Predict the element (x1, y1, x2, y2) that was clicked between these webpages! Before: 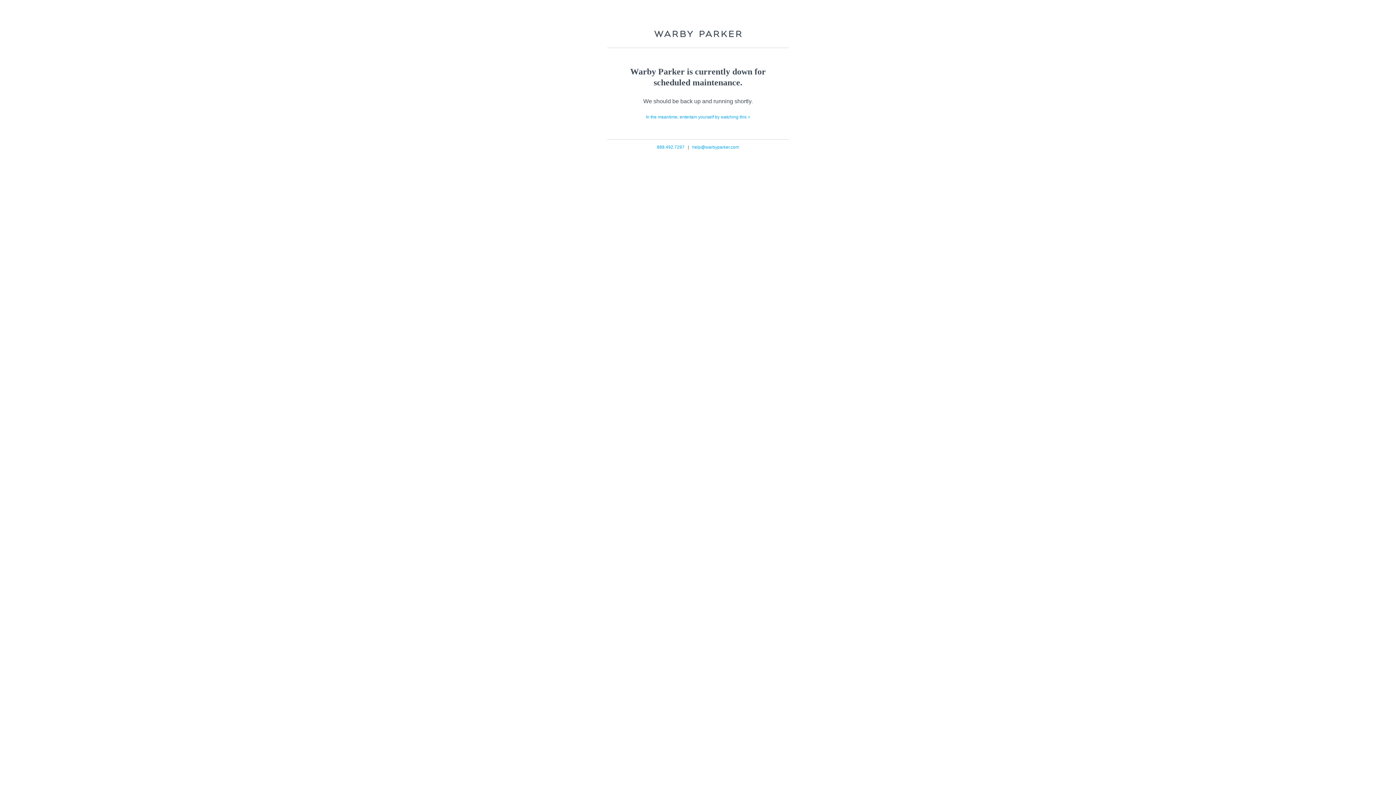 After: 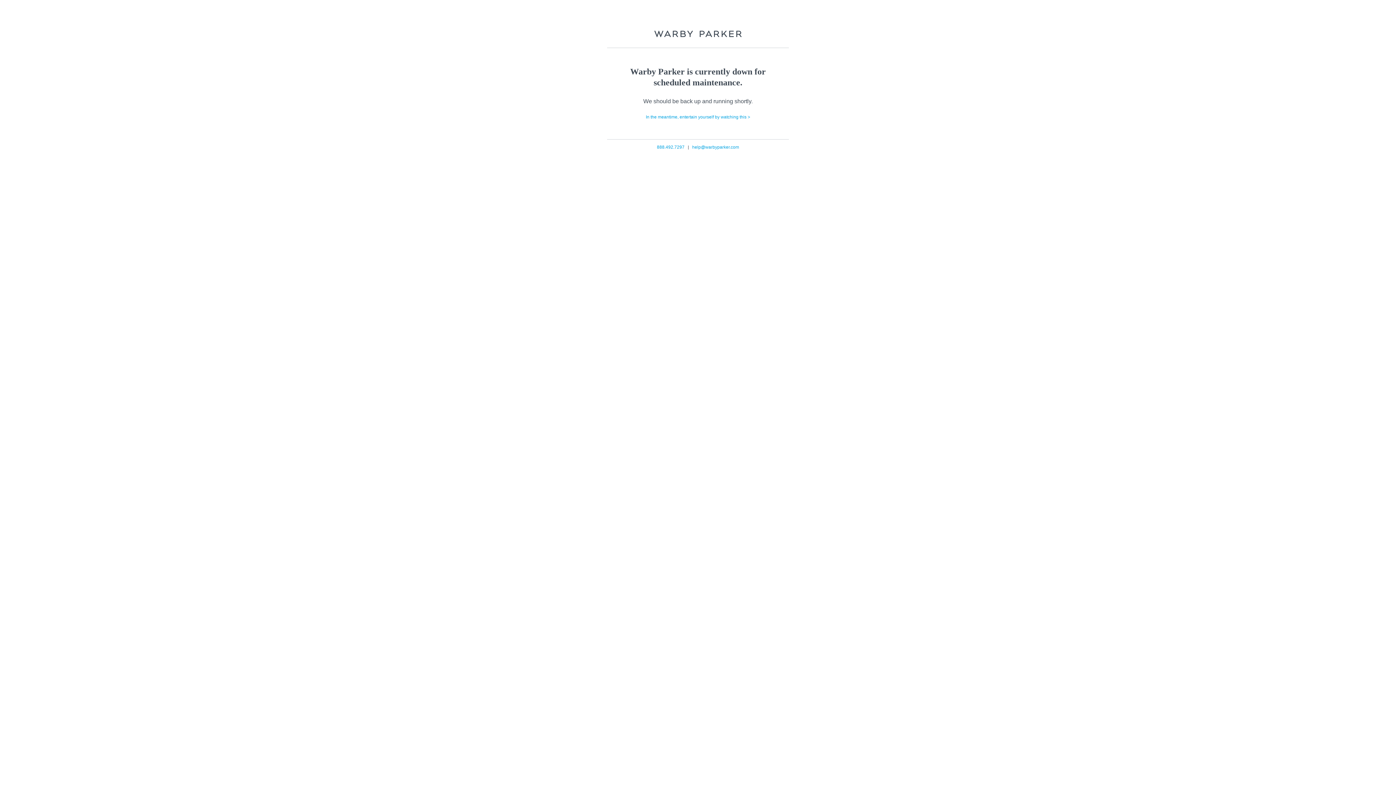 Action: bbox: (657, 144, 684, 149) label: 888.492.7297